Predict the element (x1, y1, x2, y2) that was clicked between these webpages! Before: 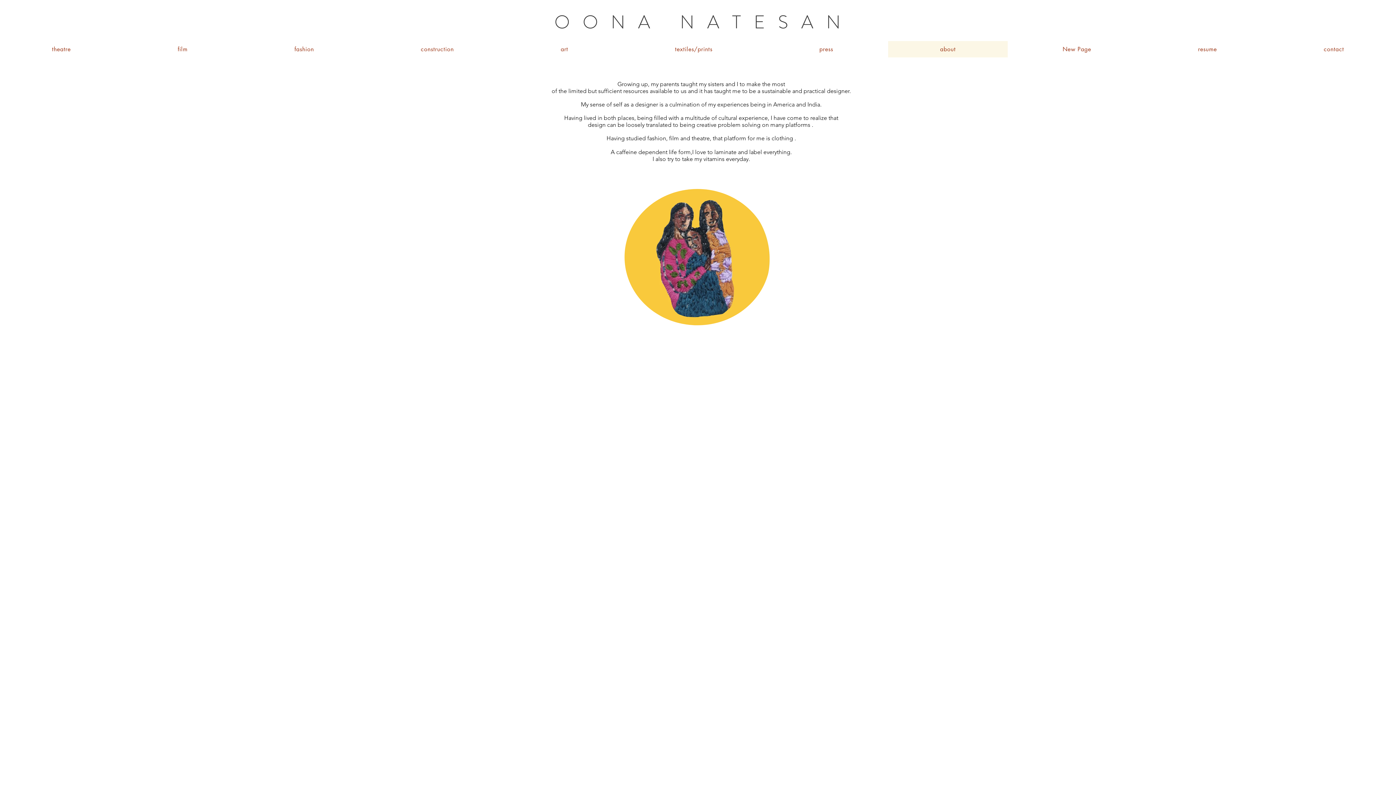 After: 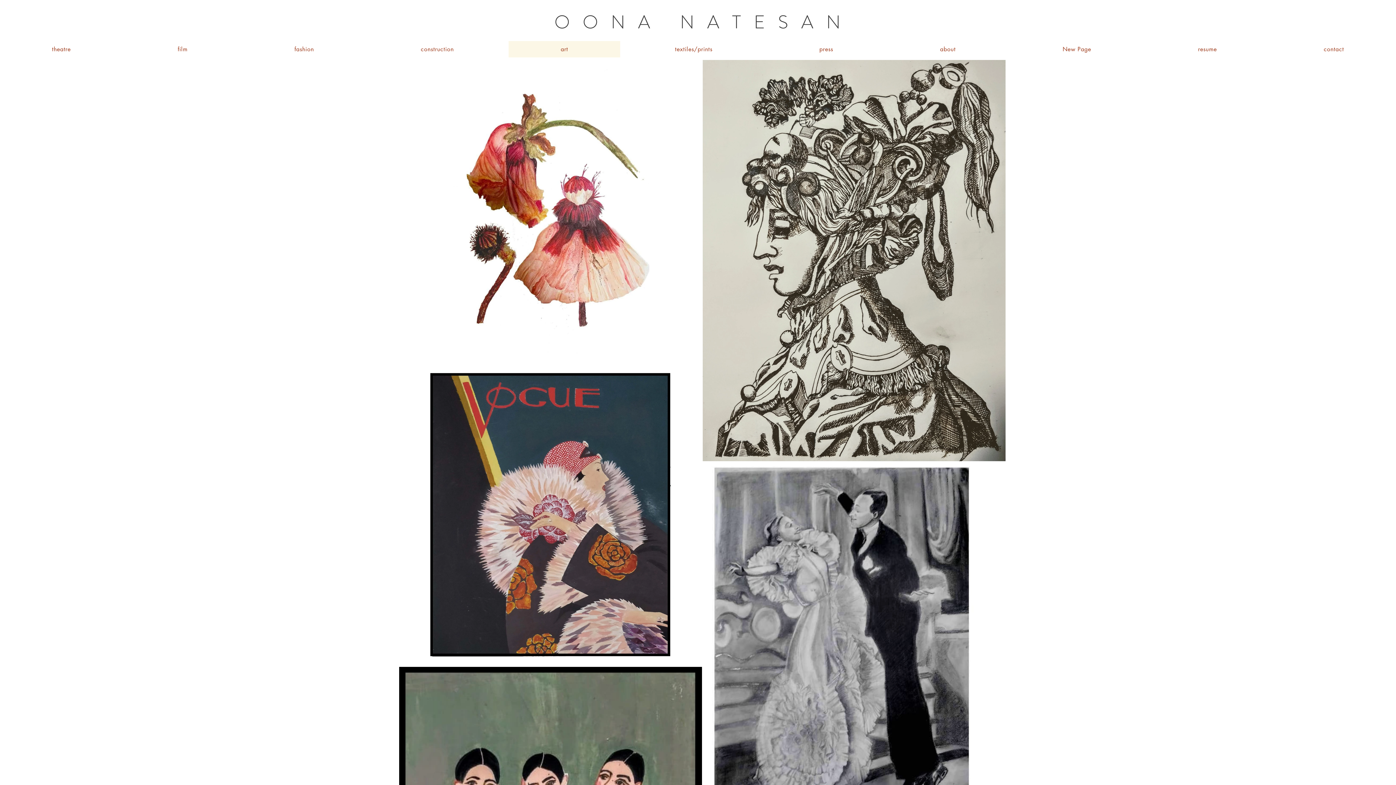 Action: label: art bbox: (508, 41, 620, 57)